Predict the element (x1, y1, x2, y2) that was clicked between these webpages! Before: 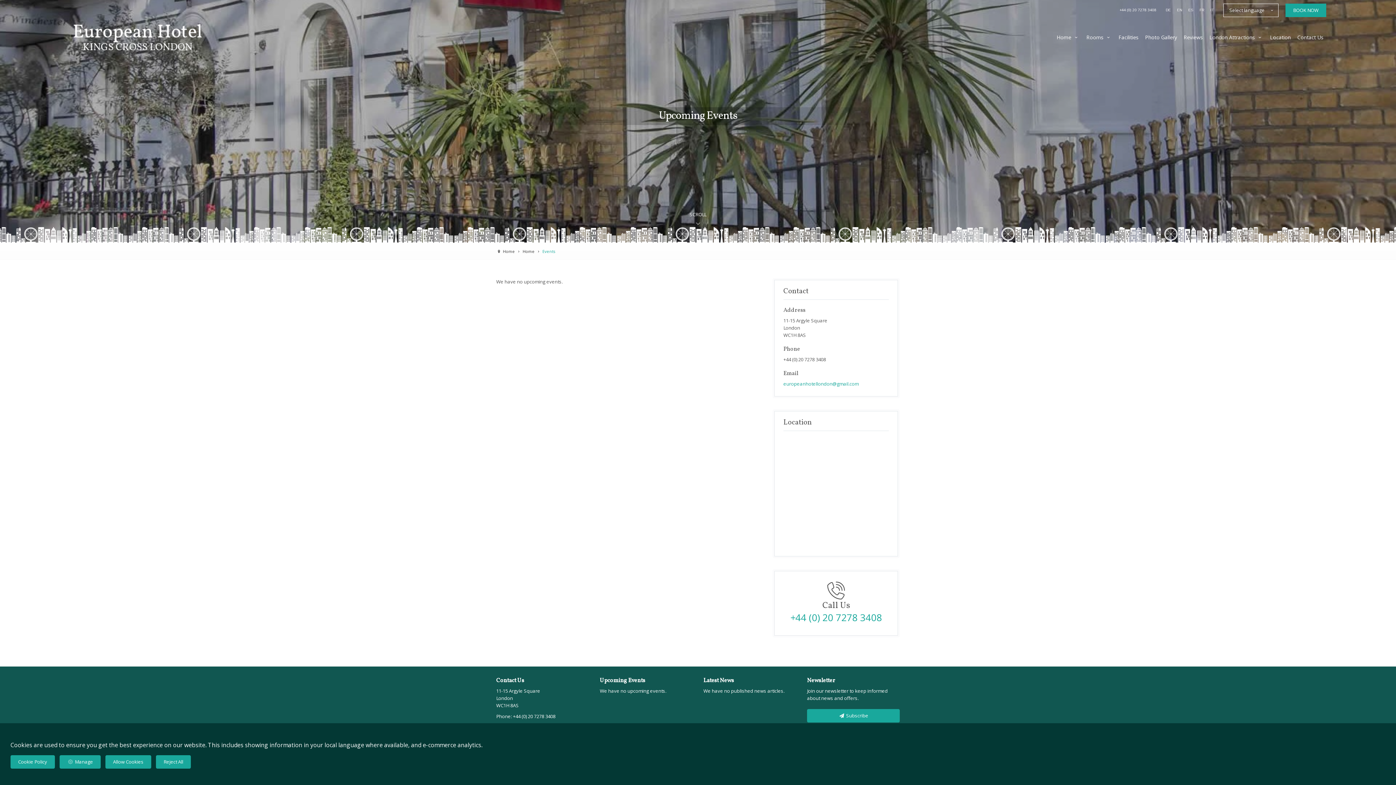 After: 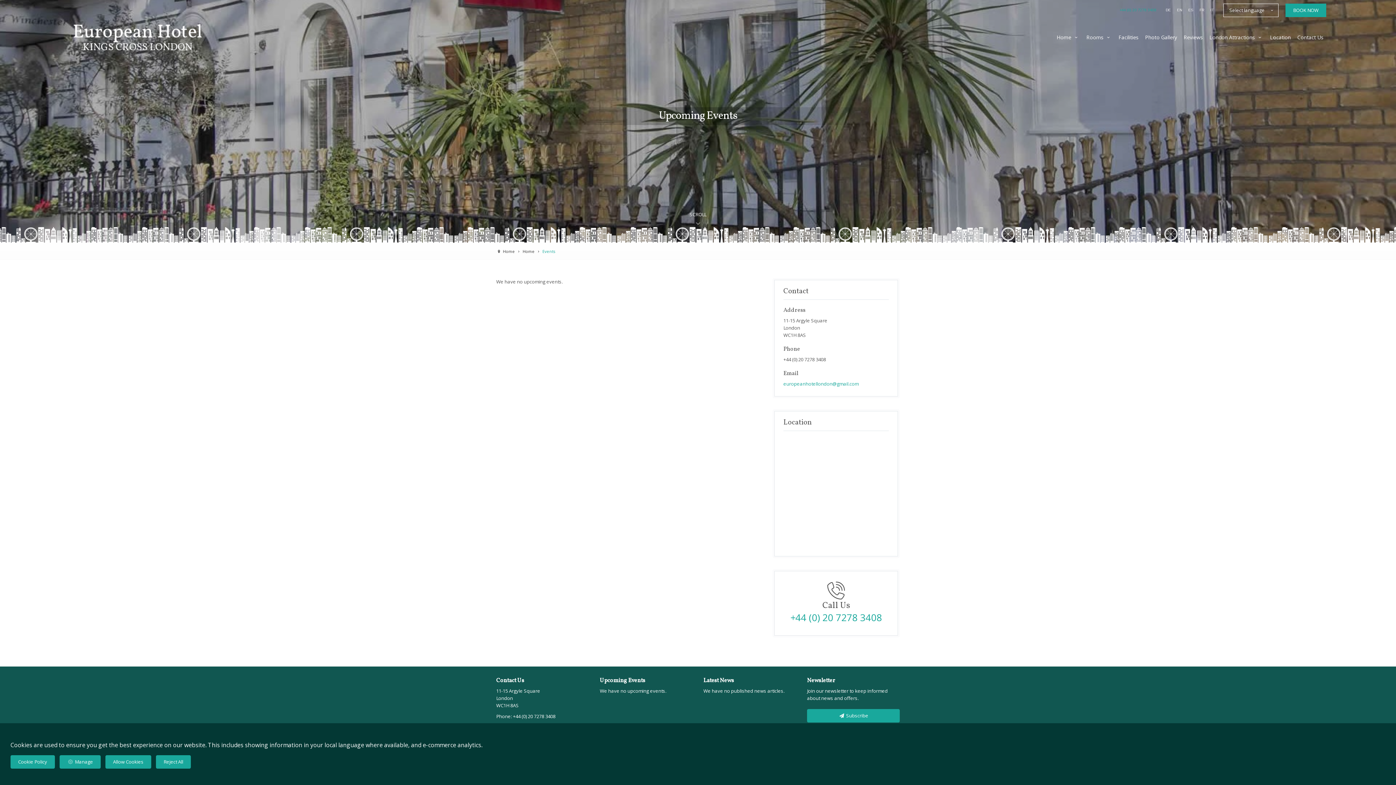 Action: bbox: (1119, 7, 1156, 12) label: +44 (0) 20 7278 3408